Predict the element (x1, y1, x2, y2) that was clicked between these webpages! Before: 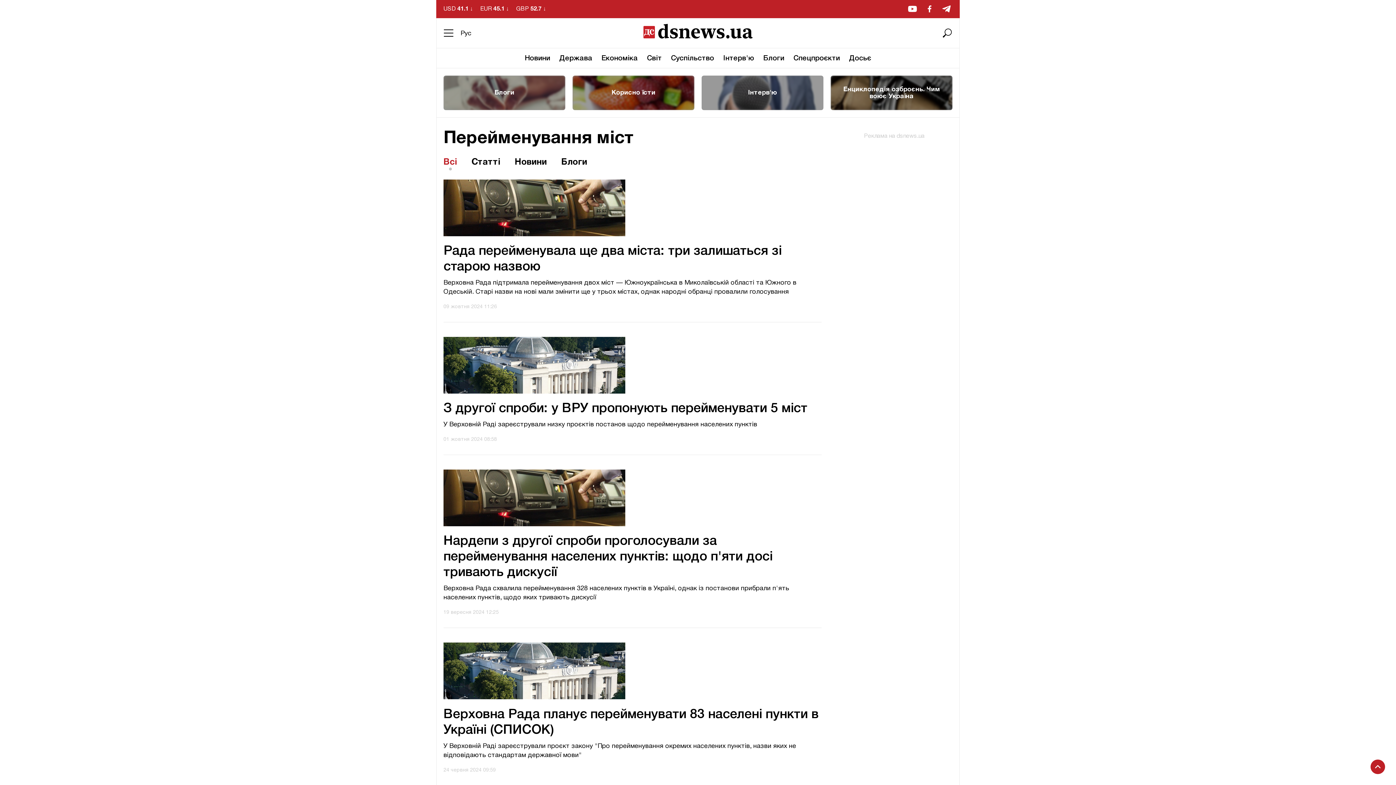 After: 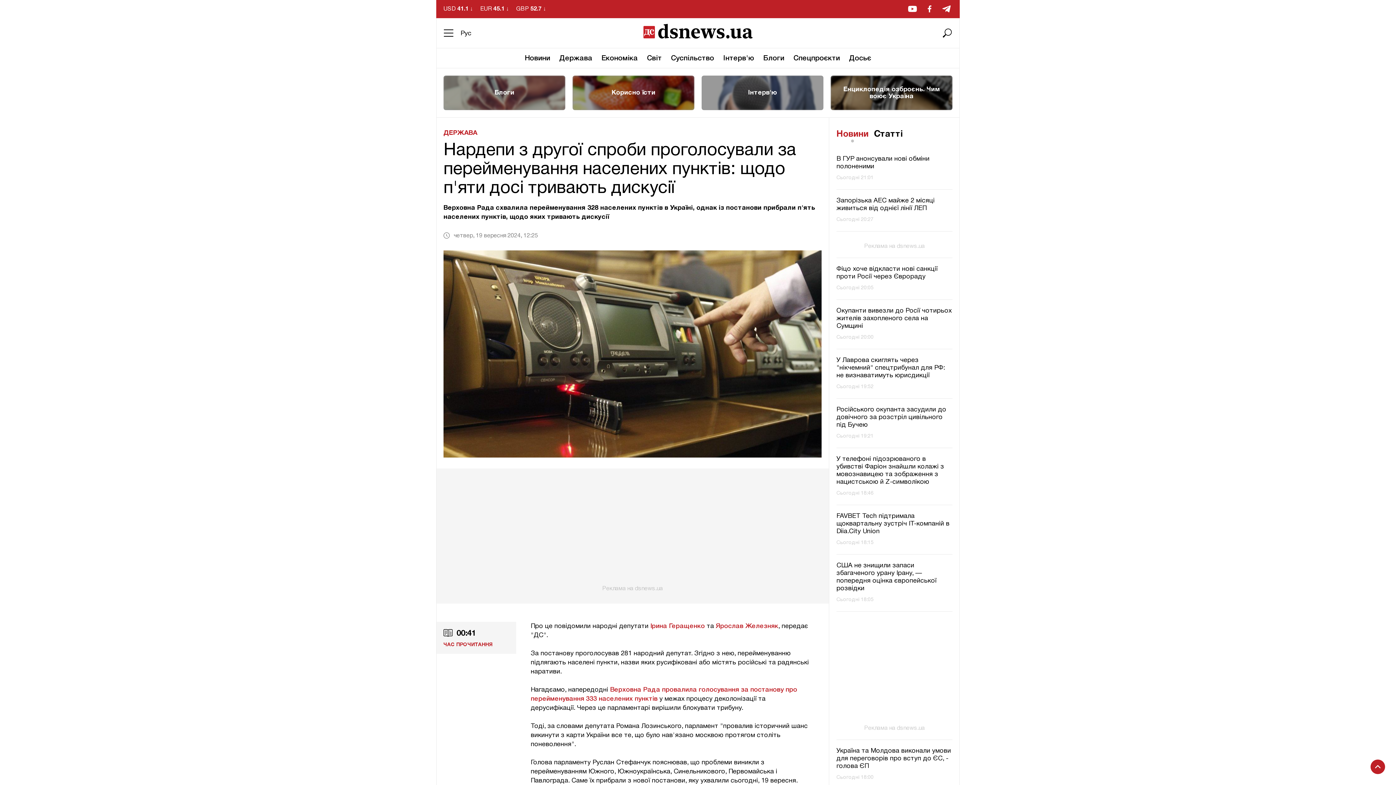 Action: label: Нардепи з другої спроби проголосували за перейменування населених пунктів: щодо п'яти досі тривають дискусії bbox: (443, 533, 821, 580)